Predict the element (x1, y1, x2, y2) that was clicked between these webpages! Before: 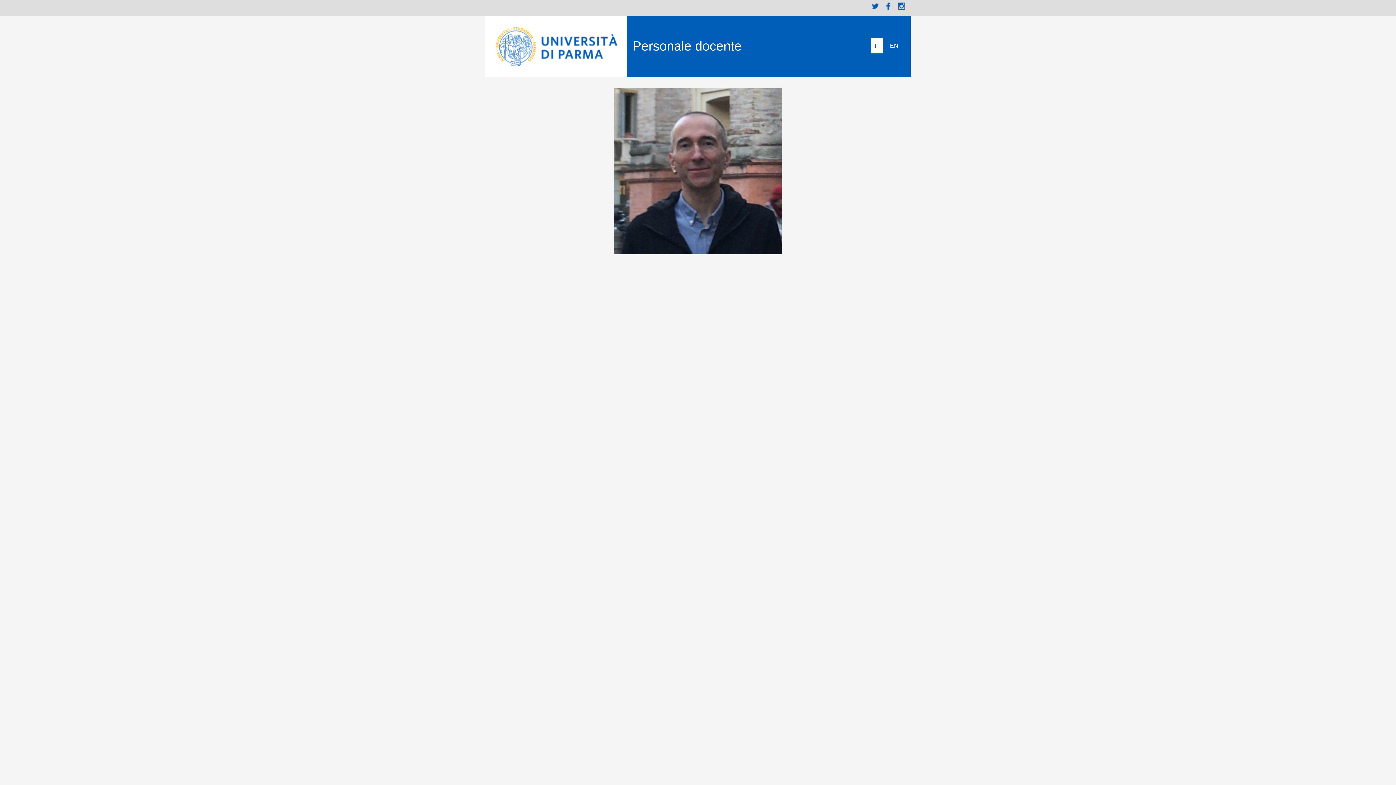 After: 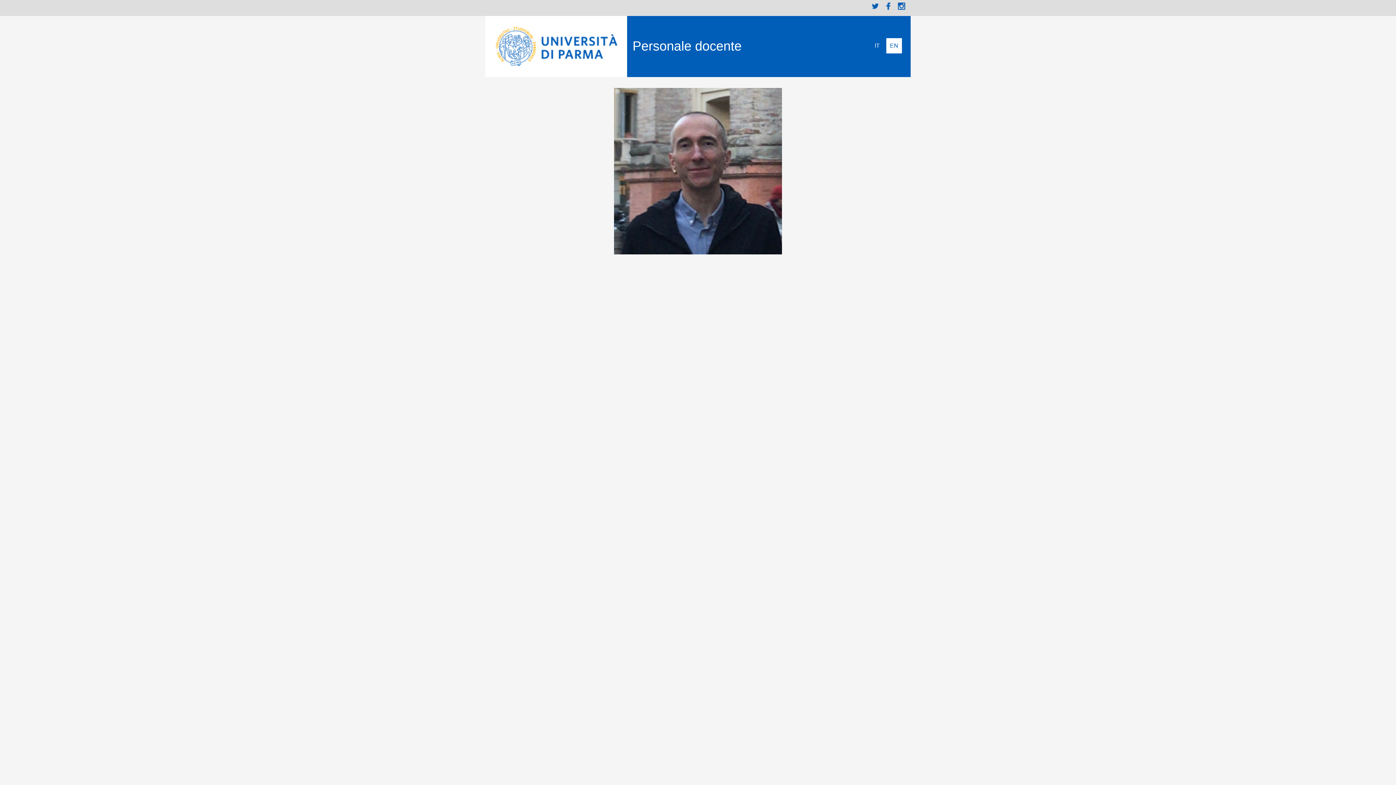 Action: label: English bbox: (886, 37, 902, 53)